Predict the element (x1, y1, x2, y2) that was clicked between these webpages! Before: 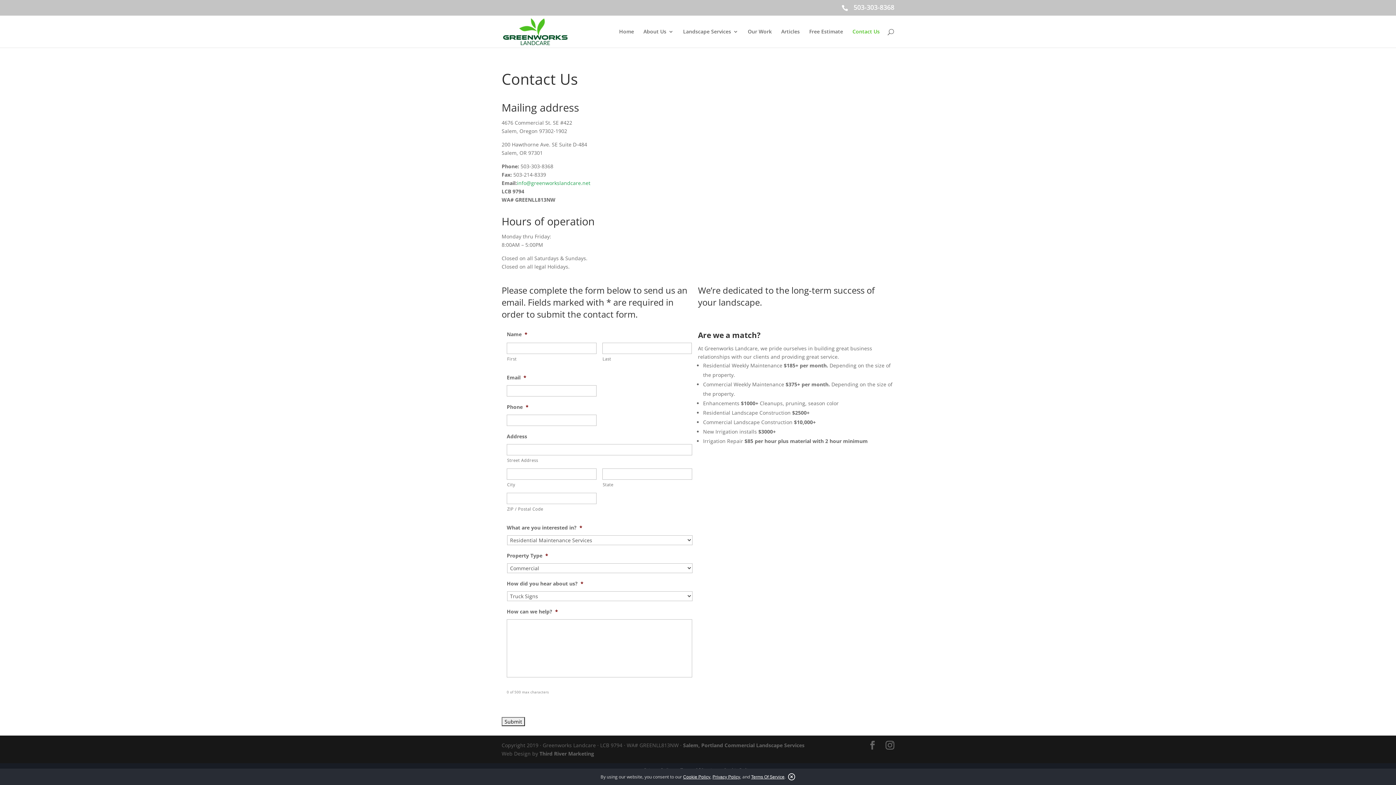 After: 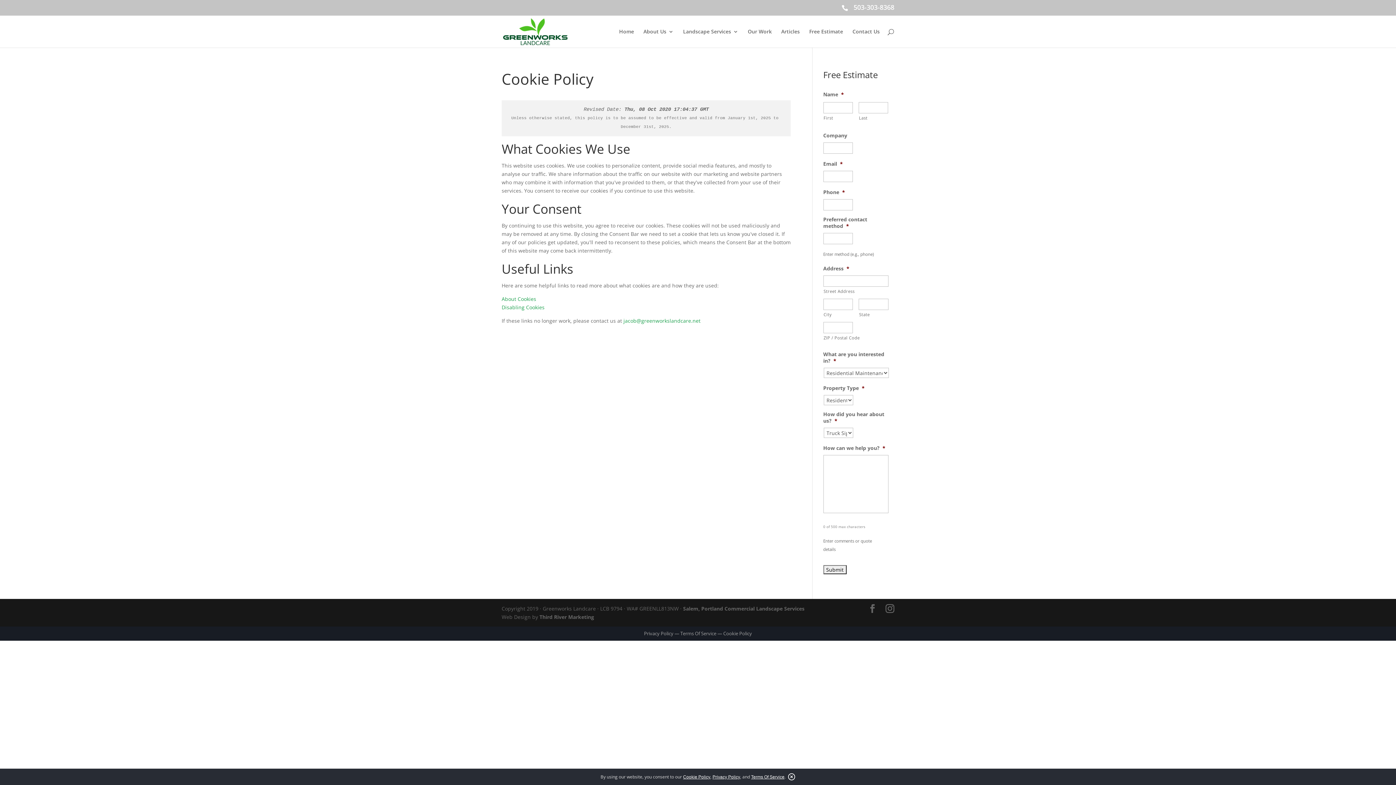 Action: label: Cookie Policy bbox: (683, 774, 710, 780)